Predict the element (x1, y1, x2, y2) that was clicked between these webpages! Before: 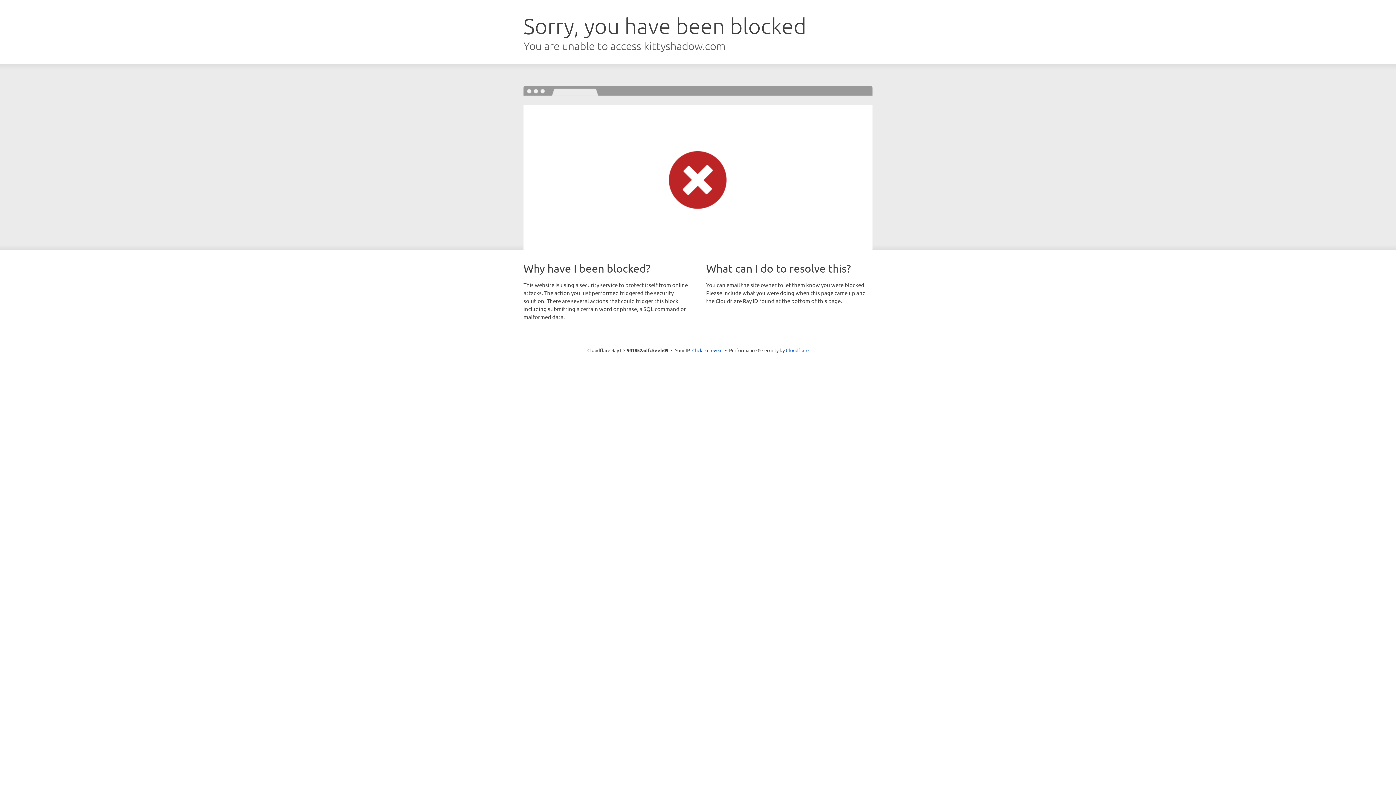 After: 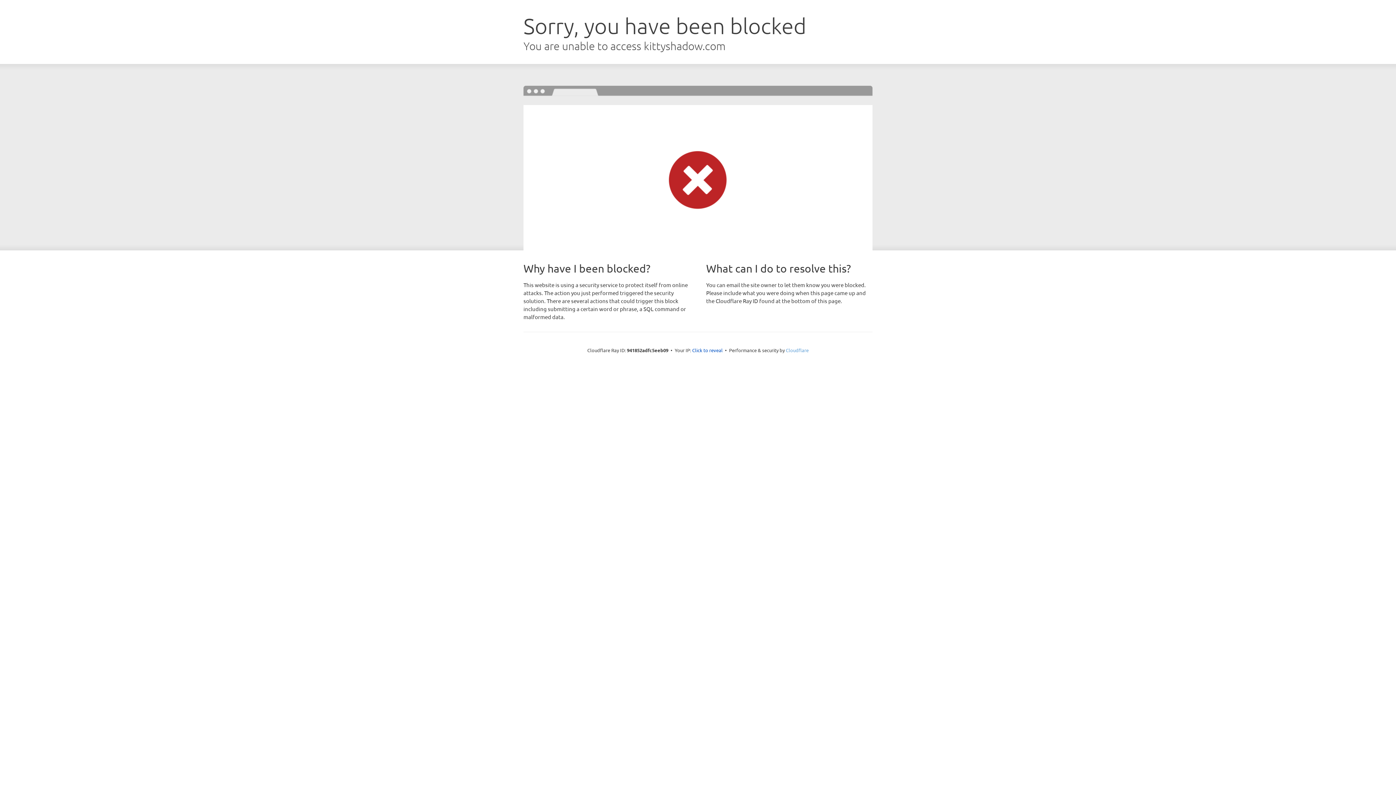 Action: bbox: (786, 347, 808, 353) label: Cloudflare